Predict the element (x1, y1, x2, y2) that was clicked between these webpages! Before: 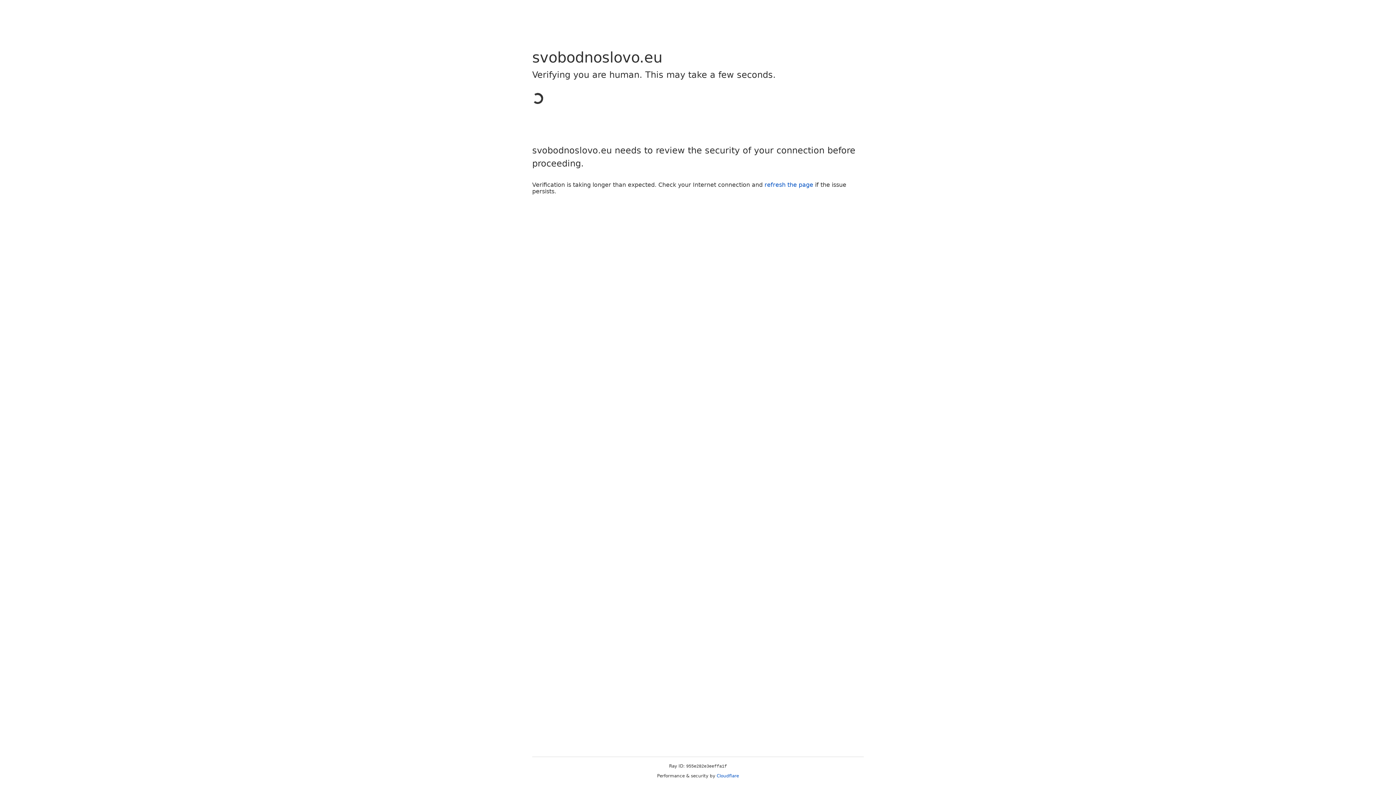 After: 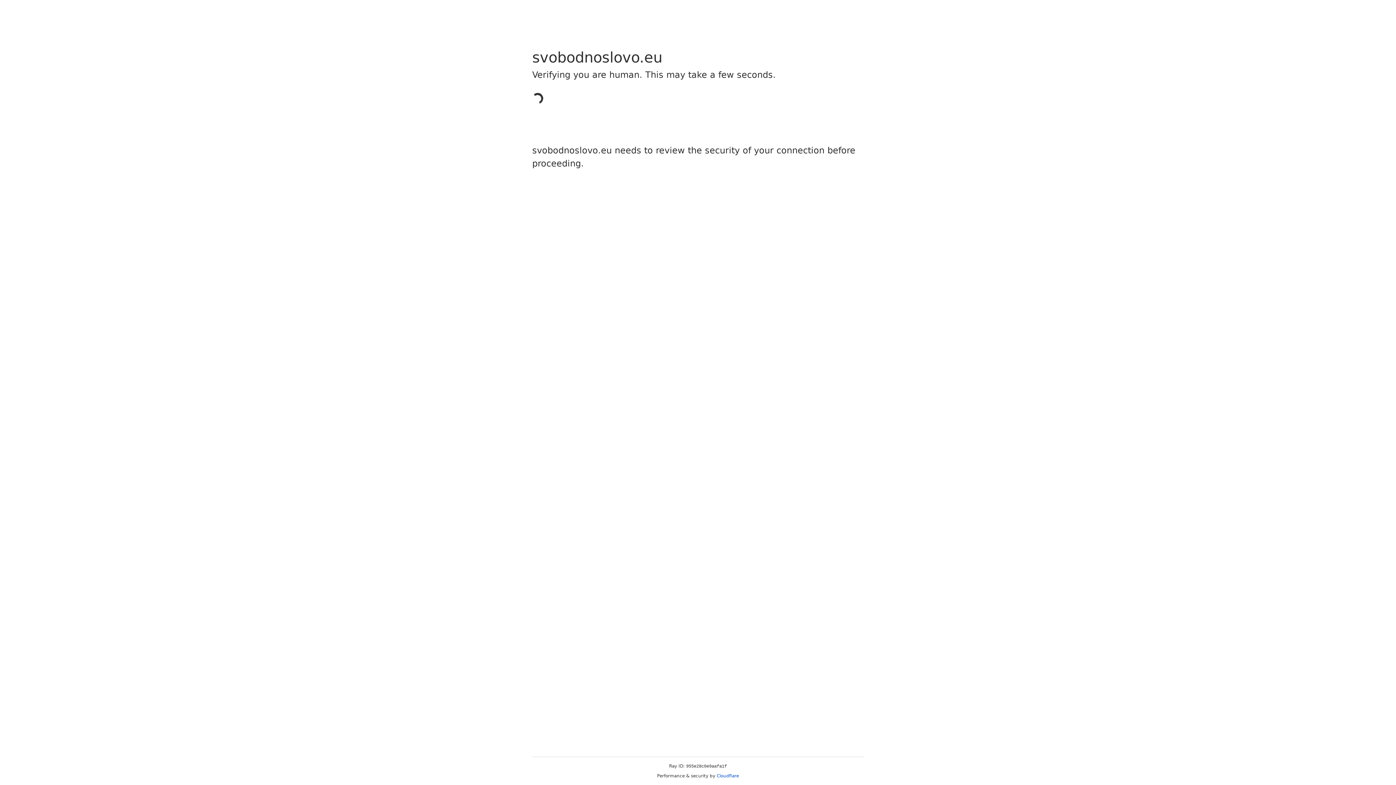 Action: label: Cloudflare bbox: (716, 773, 739, 778)